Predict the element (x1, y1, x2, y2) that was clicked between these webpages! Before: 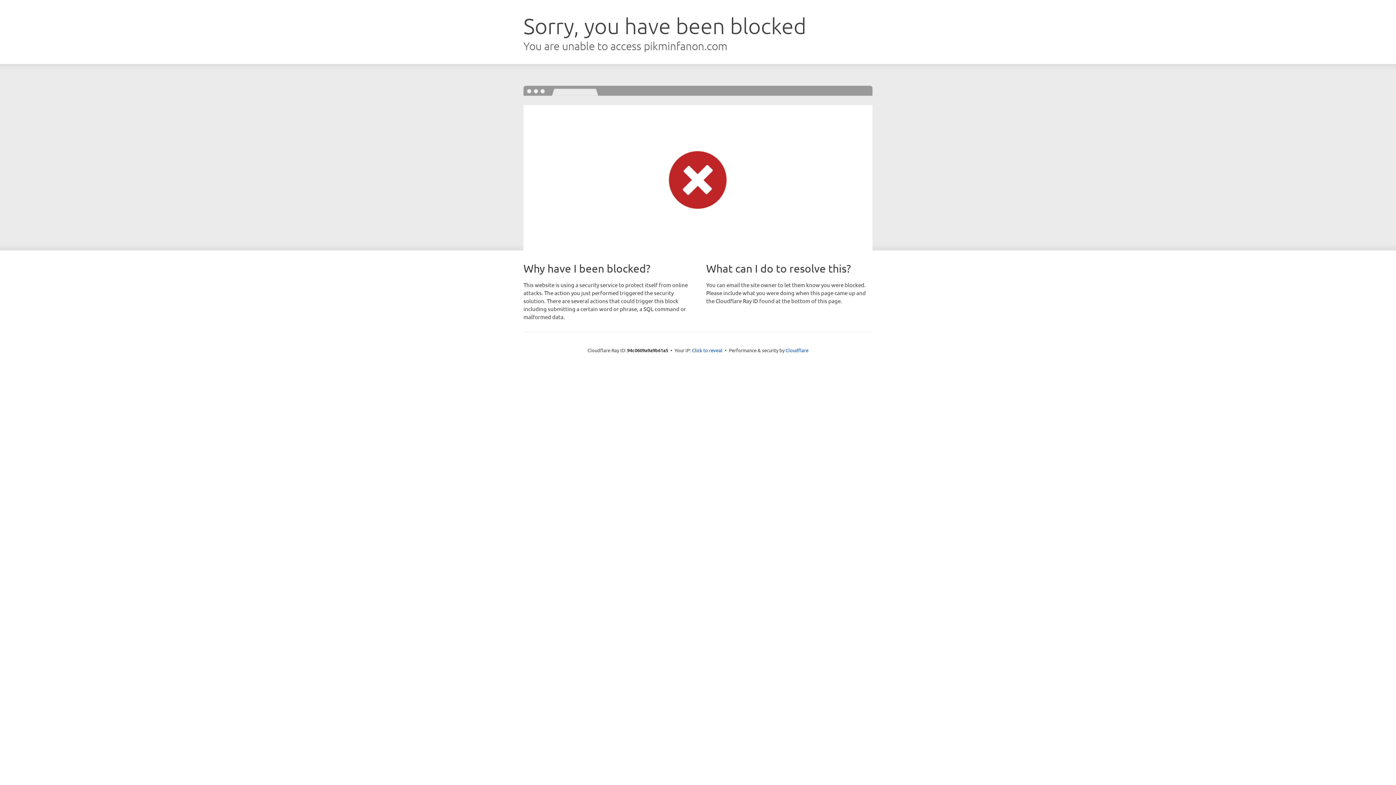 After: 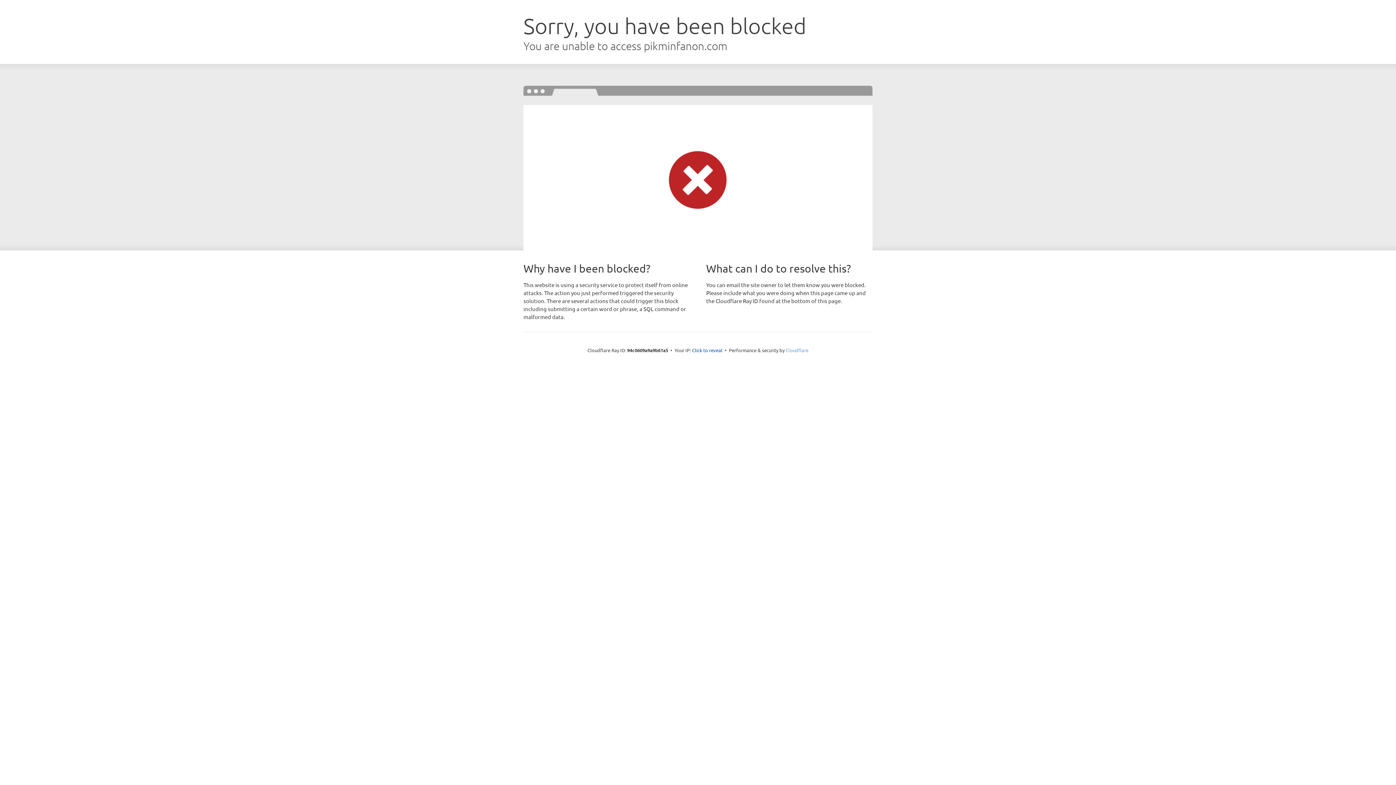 Action: label: Cloudflare bbox: (785, 347, 808, 353)